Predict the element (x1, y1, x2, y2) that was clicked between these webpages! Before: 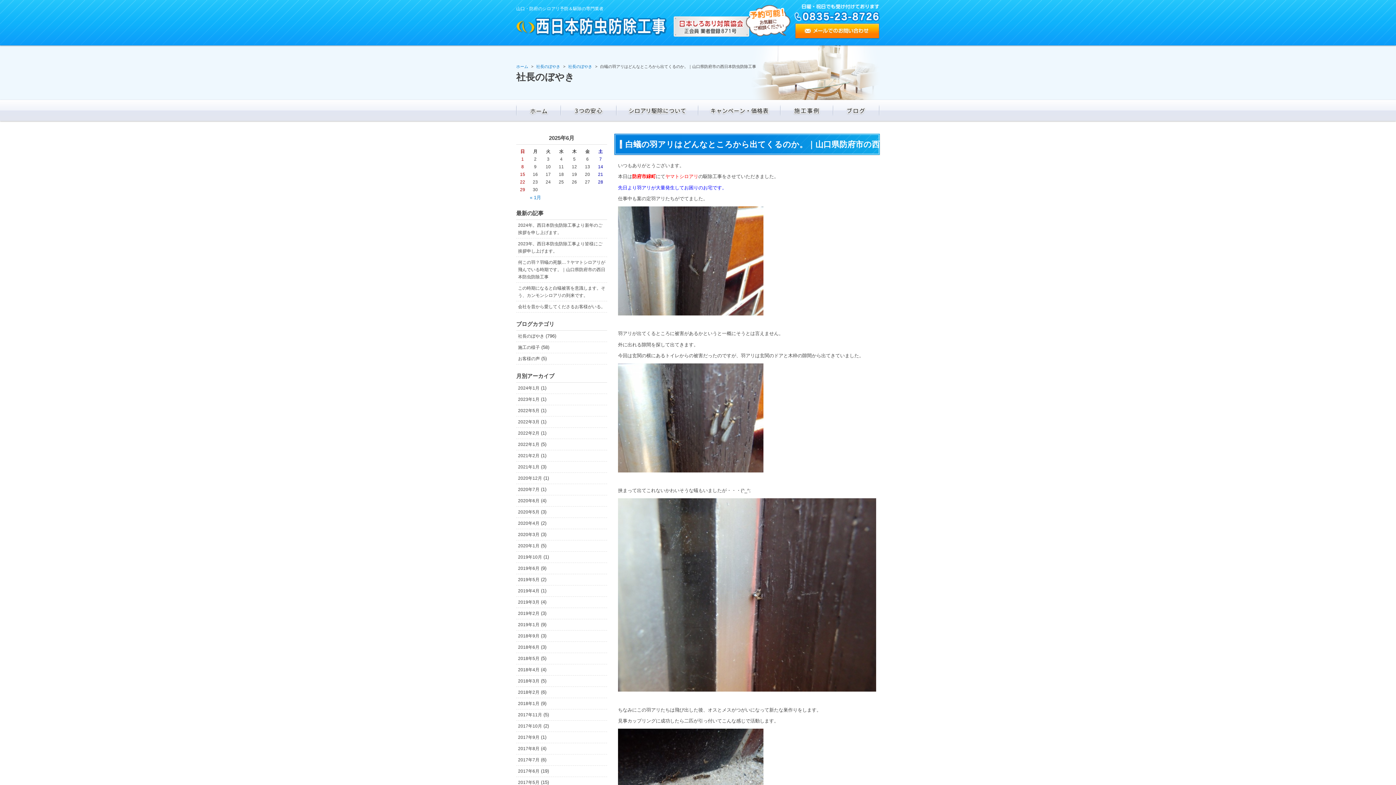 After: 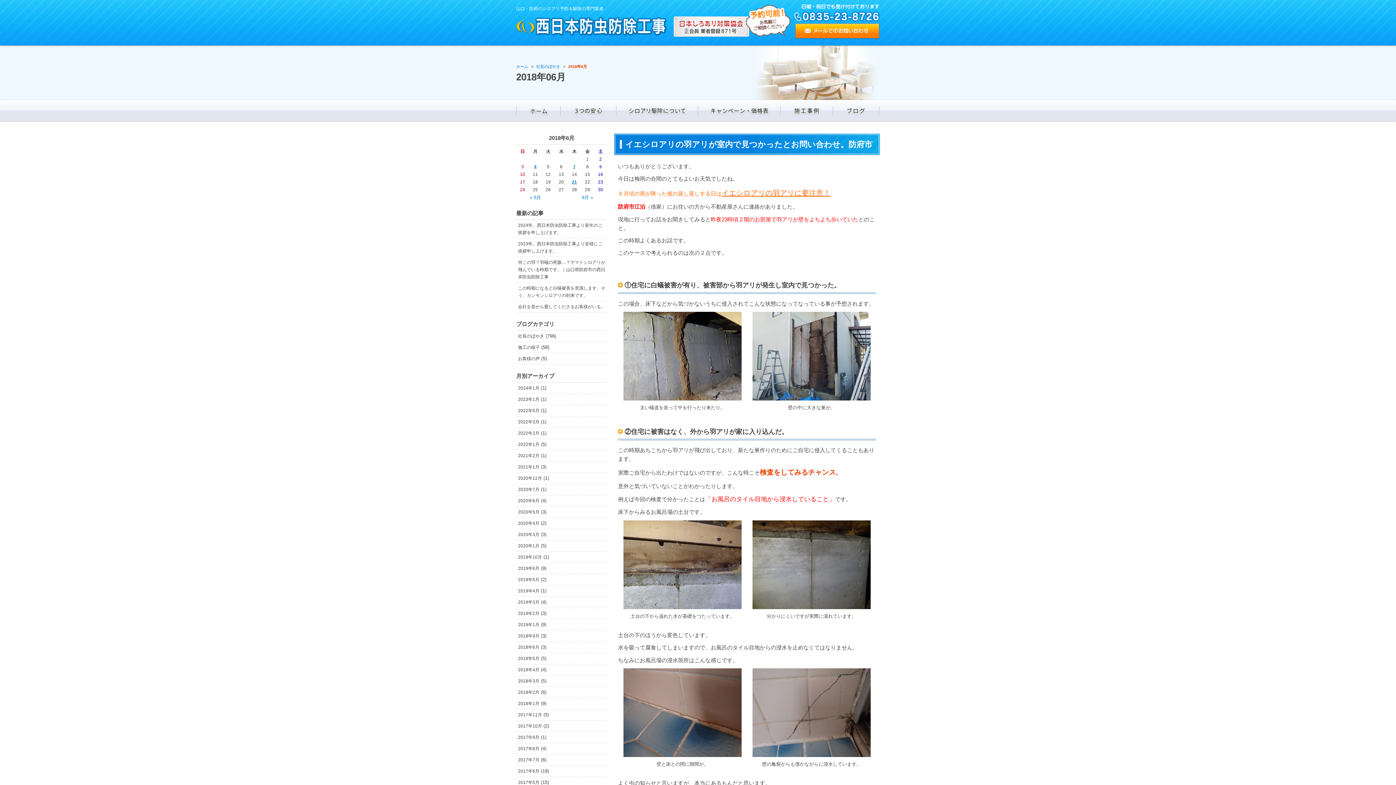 Action: label: 2018年6月 bbox: (518, 645, 539, 650)